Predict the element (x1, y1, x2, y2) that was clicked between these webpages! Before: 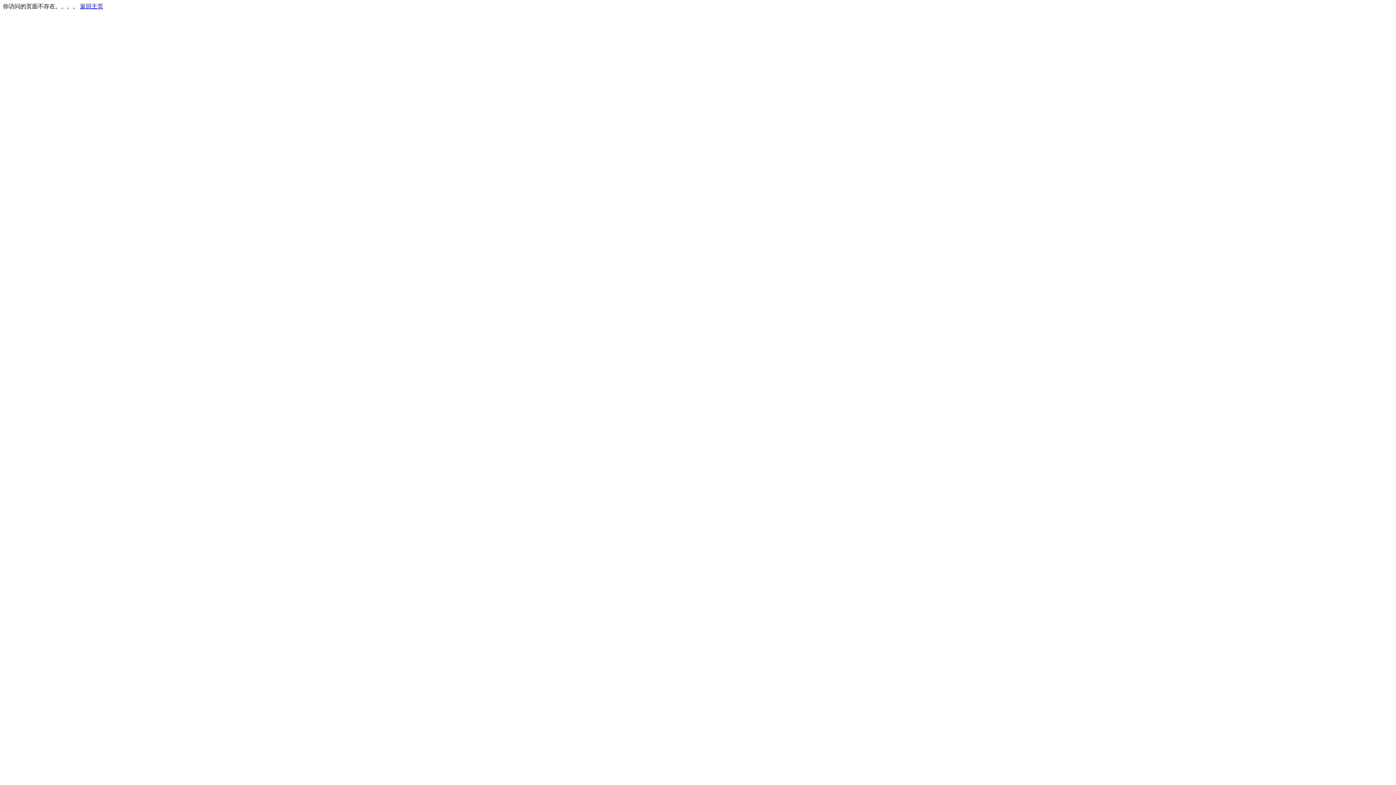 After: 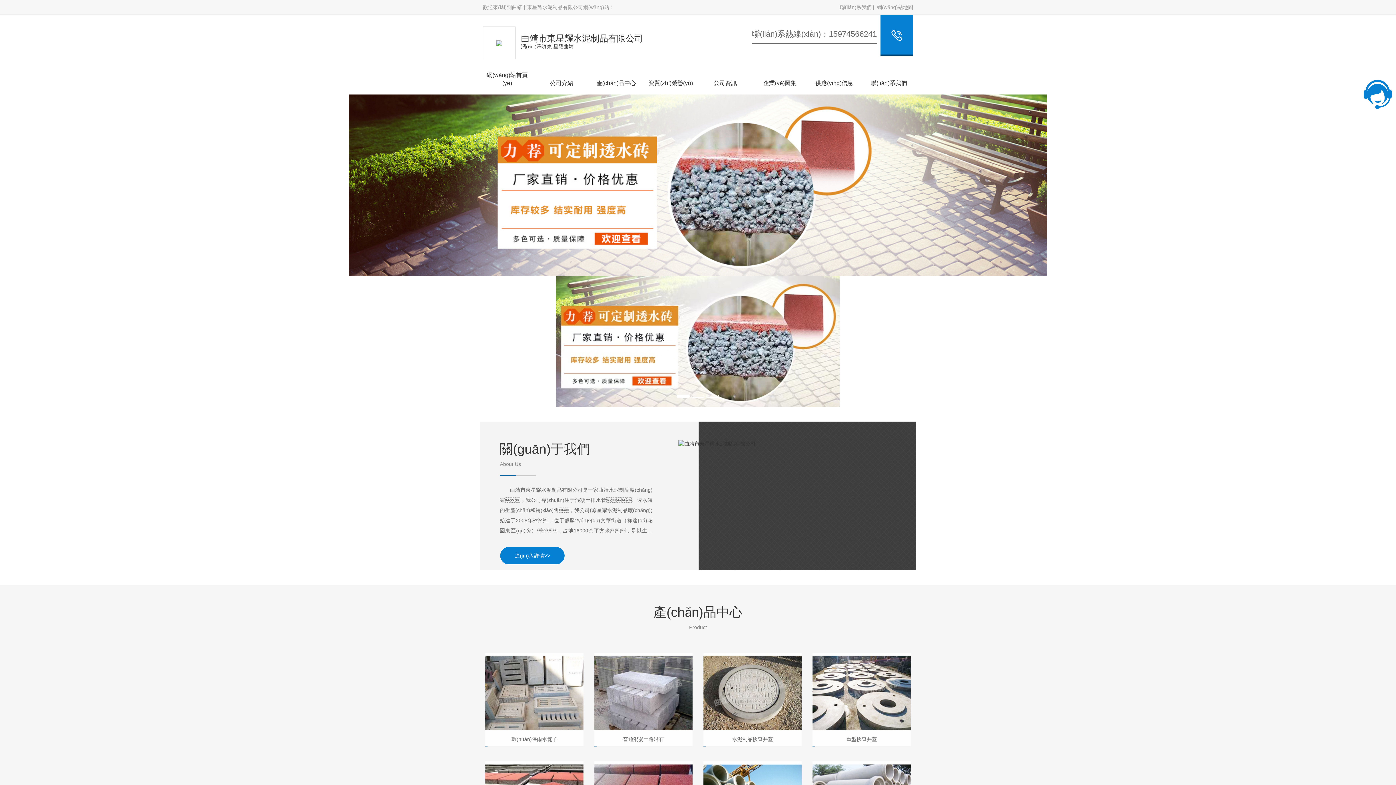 Action: bbox: (80, 3, 103, 9) label: 返回主页